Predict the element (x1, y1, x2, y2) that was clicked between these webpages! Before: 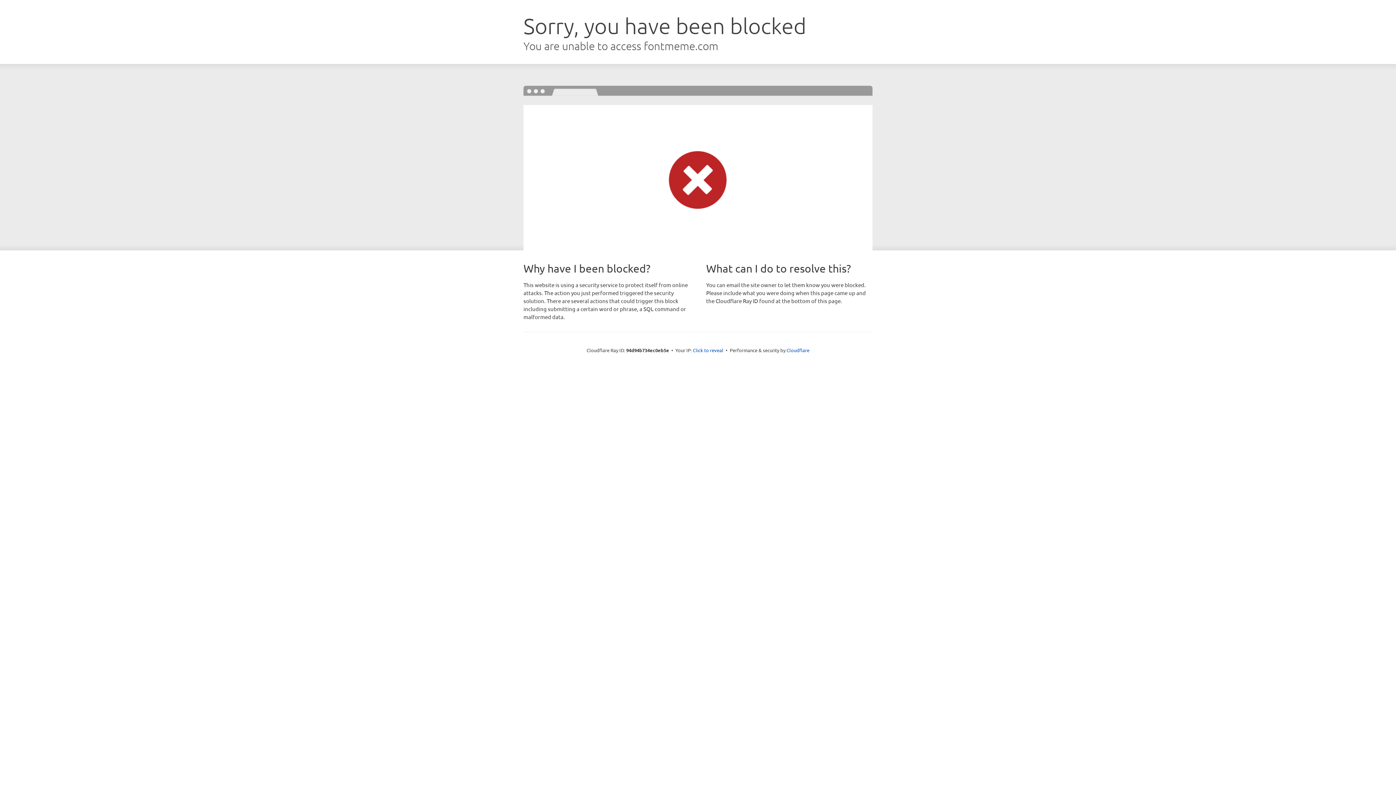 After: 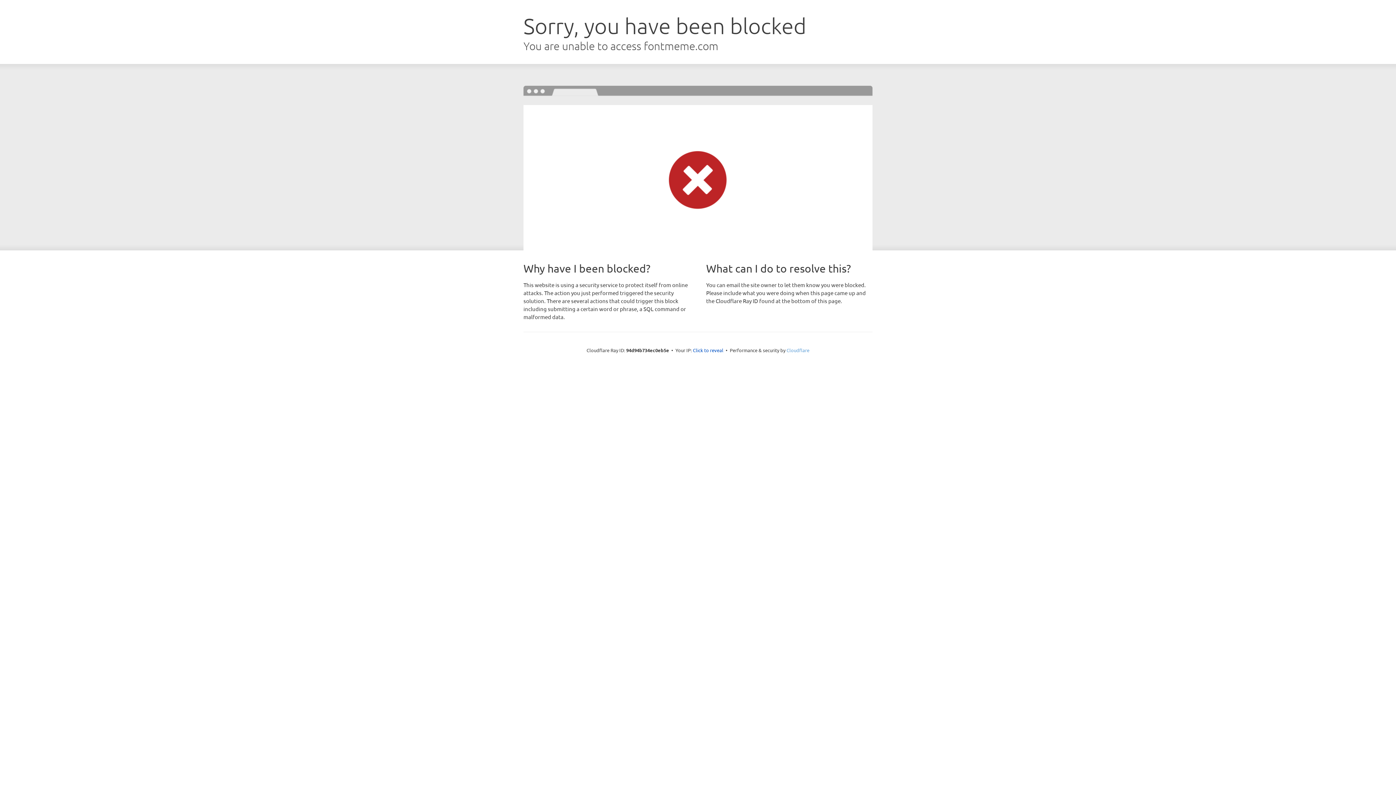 Action: label: Cloudflare bbox: (786, 347, 809, 353)